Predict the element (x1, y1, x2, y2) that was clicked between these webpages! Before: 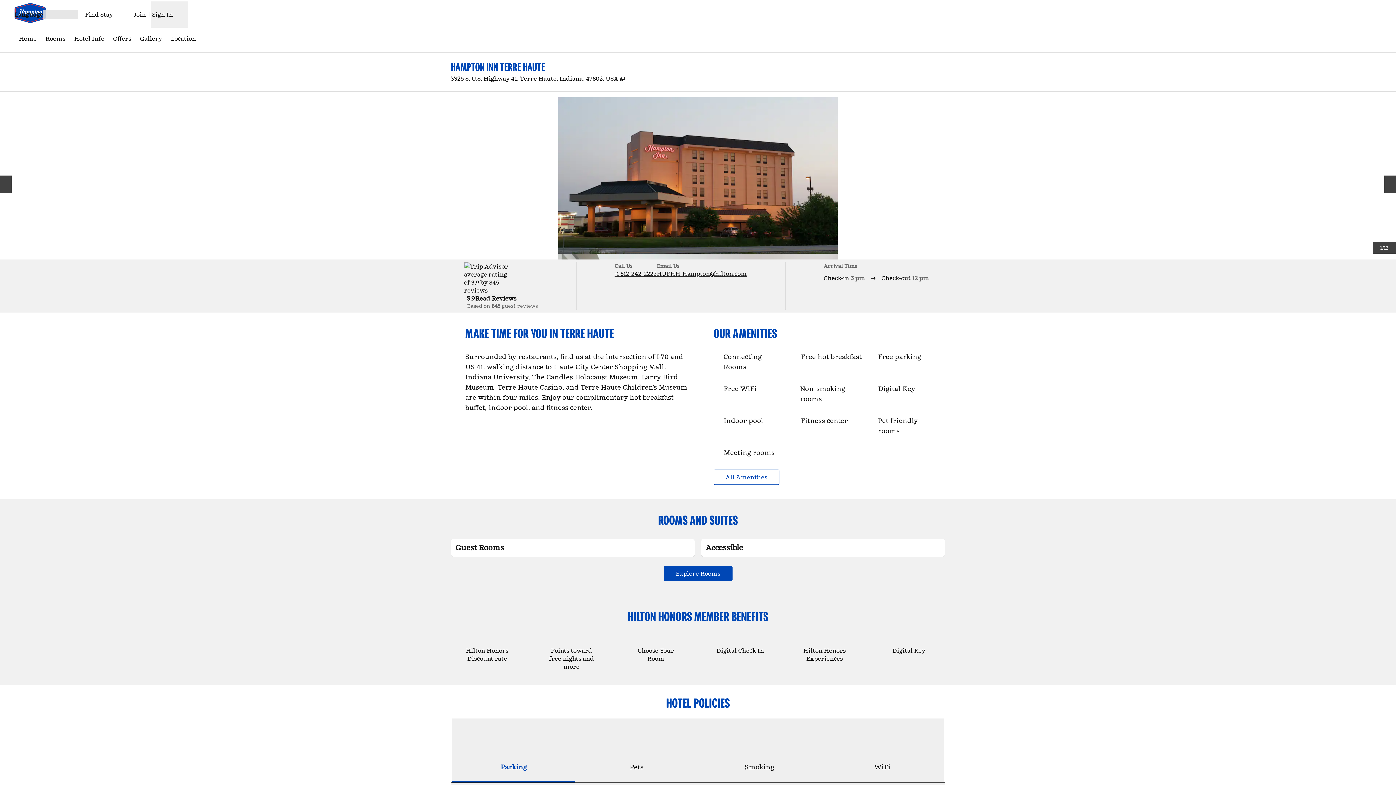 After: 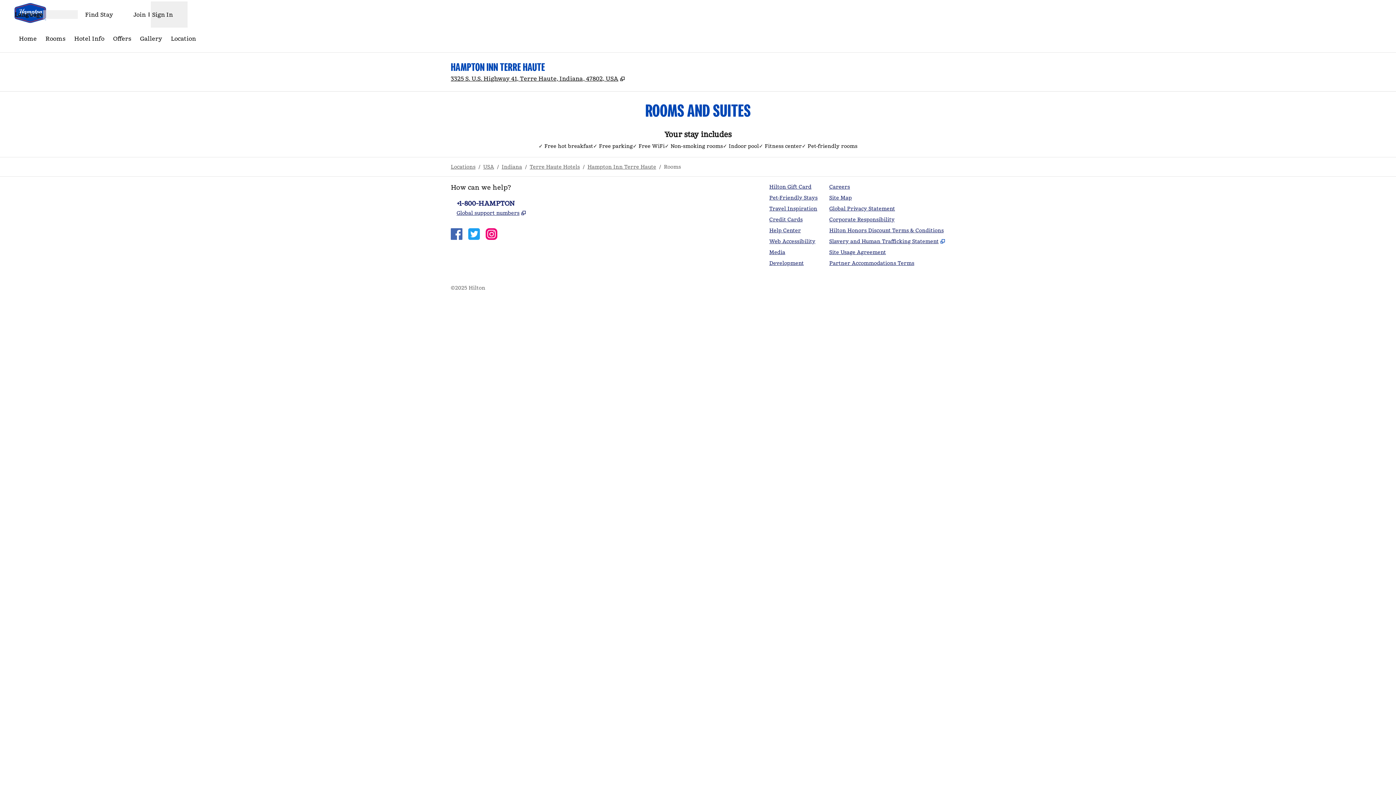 Action: label: Accessible bbox: (701, 538, 945, 557)